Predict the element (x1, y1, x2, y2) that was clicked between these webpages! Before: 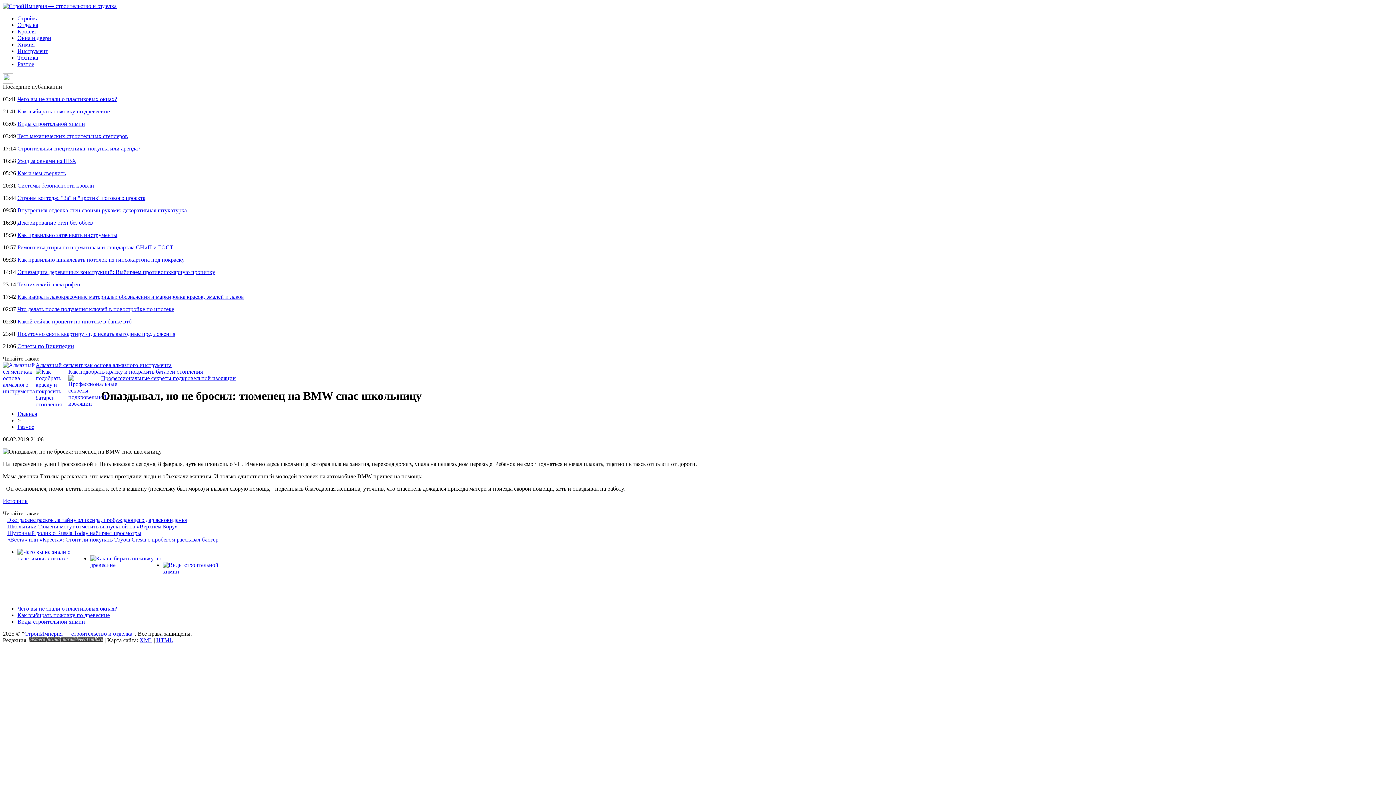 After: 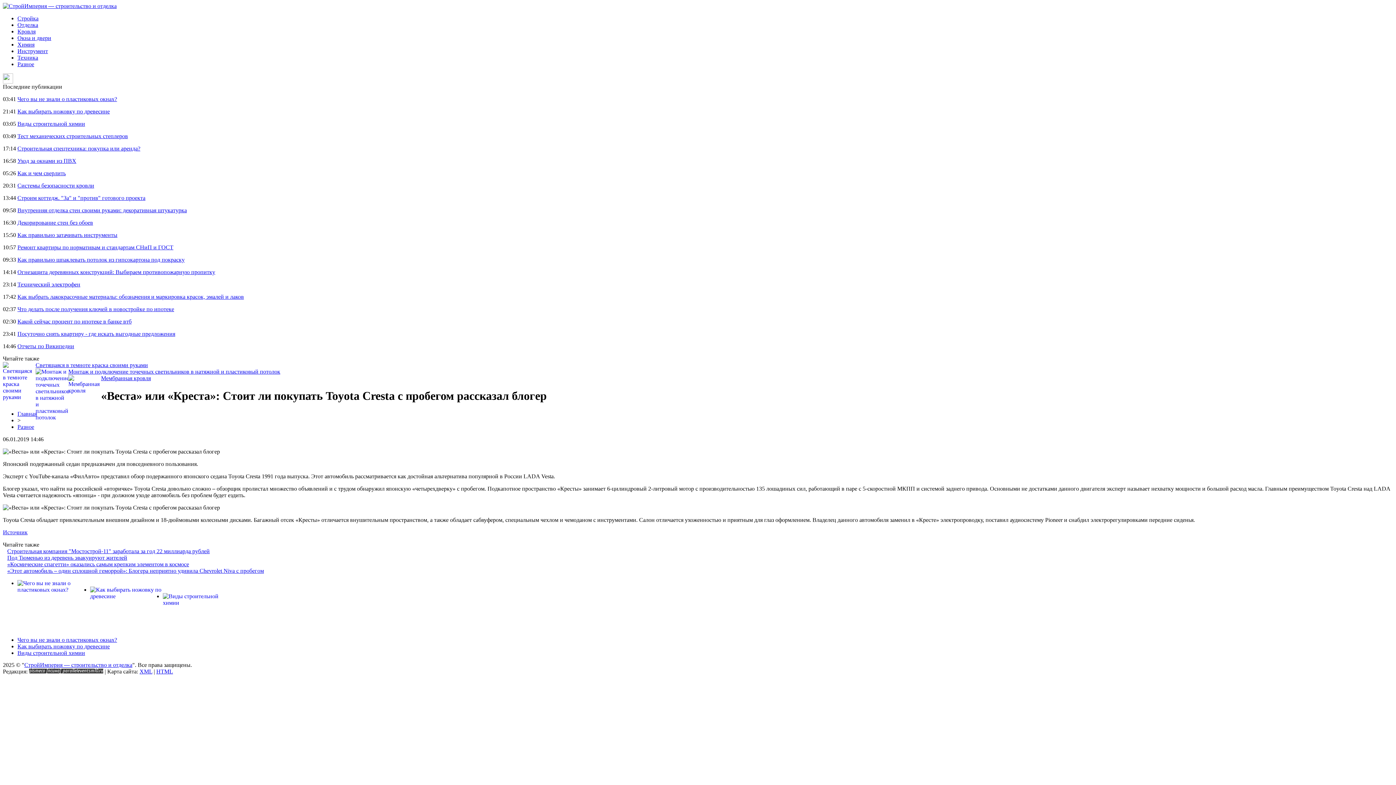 Action: bbox: (7, 536, 218, 542) label: «Веста» или «Креста»: Стоит ли покупать Toyota Cresta с пробегом рассказал блогер